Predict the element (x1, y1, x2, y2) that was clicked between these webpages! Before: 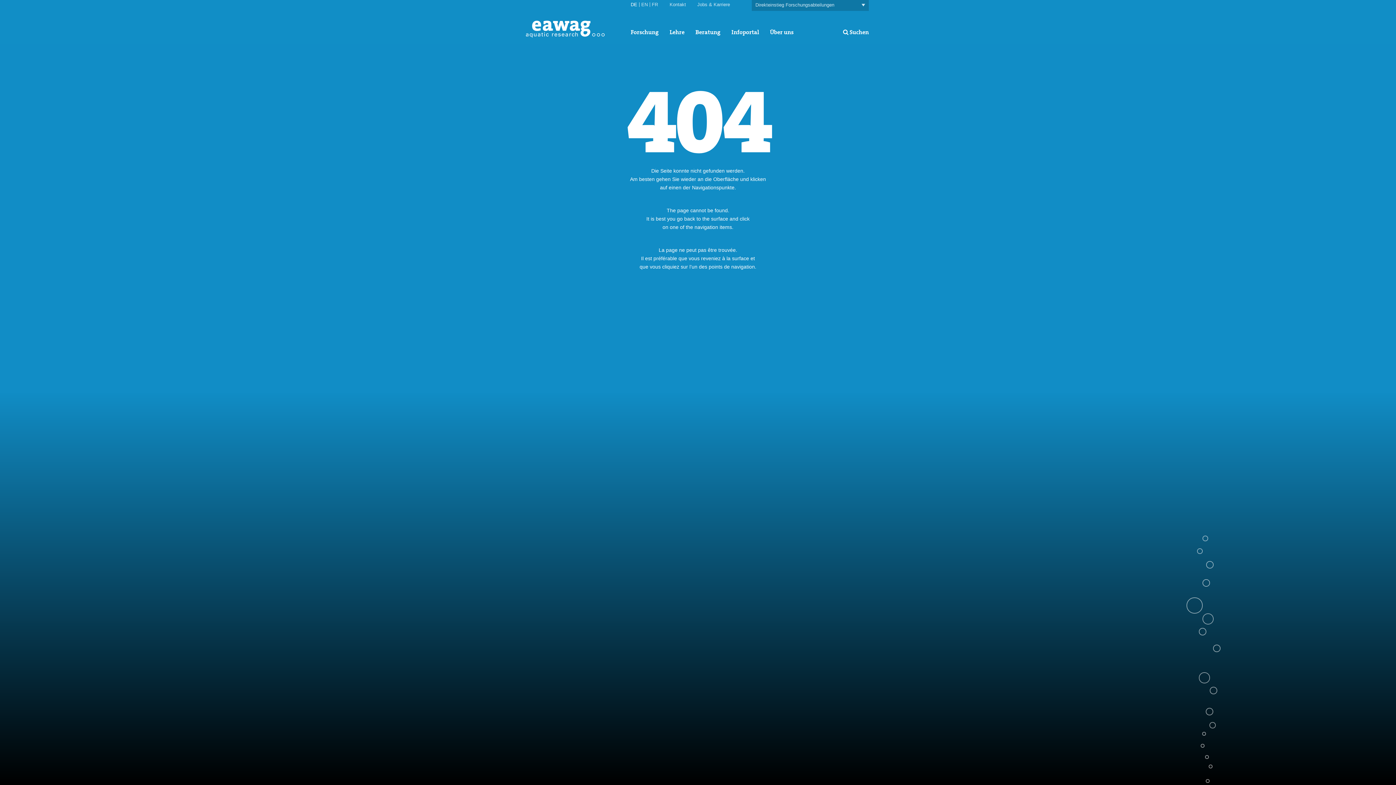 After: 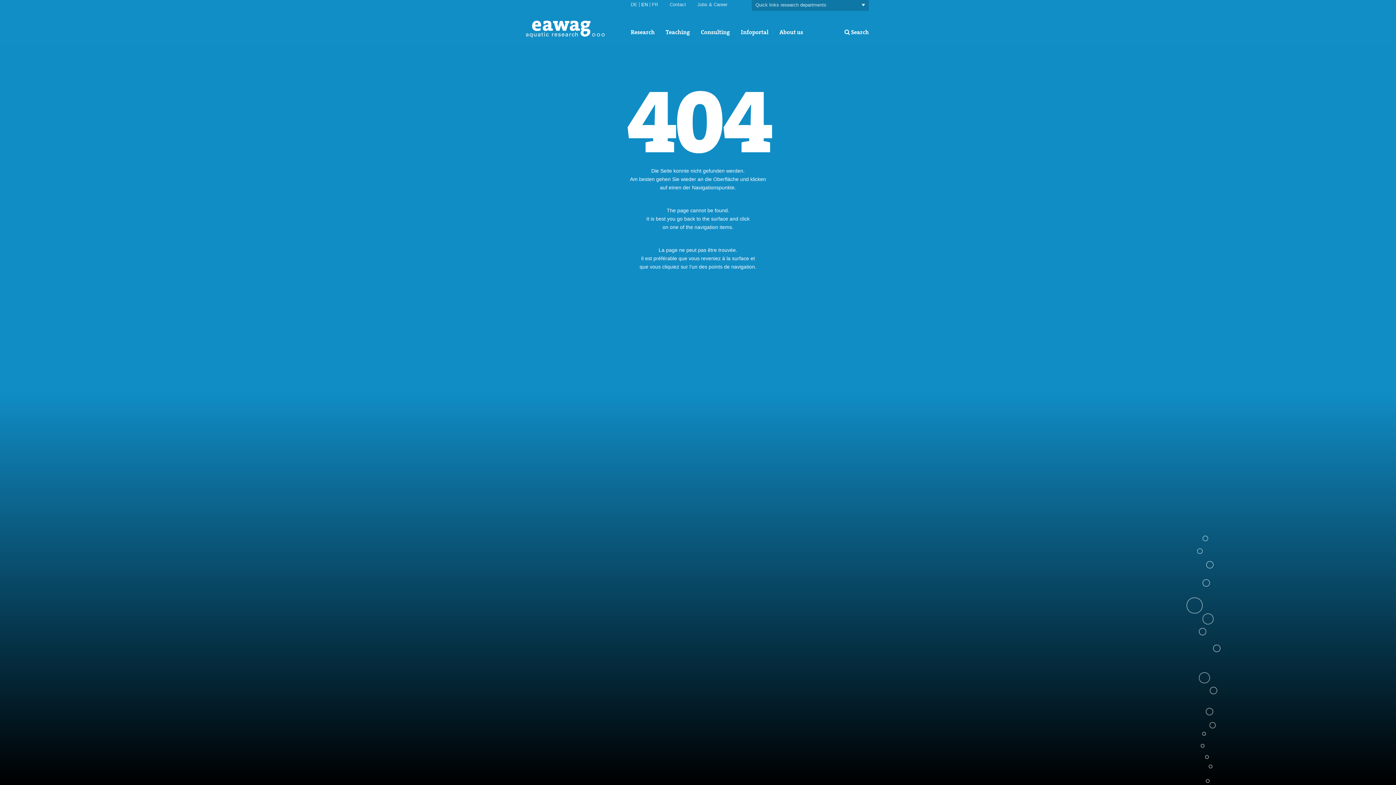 Action: bbox: (641, 1, 648, 7) label: EN